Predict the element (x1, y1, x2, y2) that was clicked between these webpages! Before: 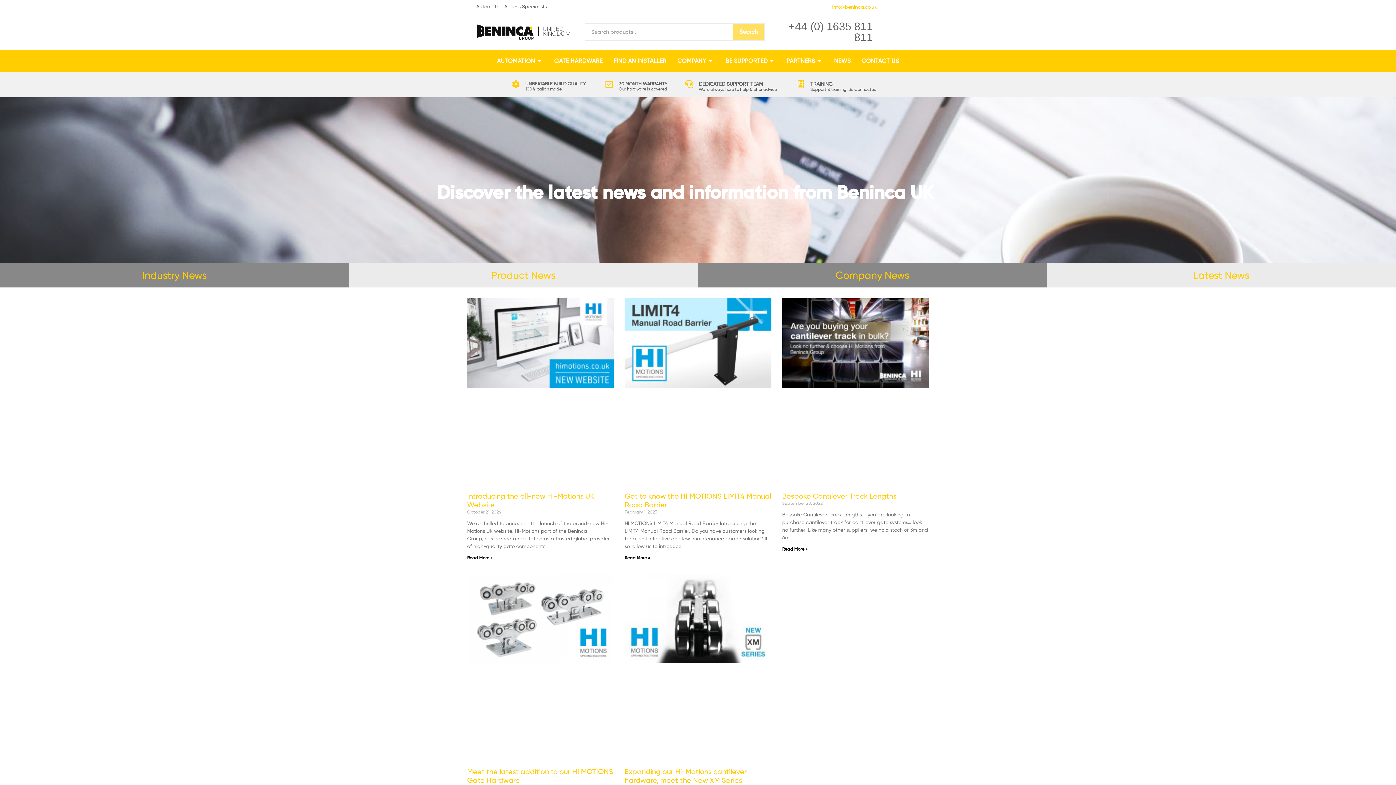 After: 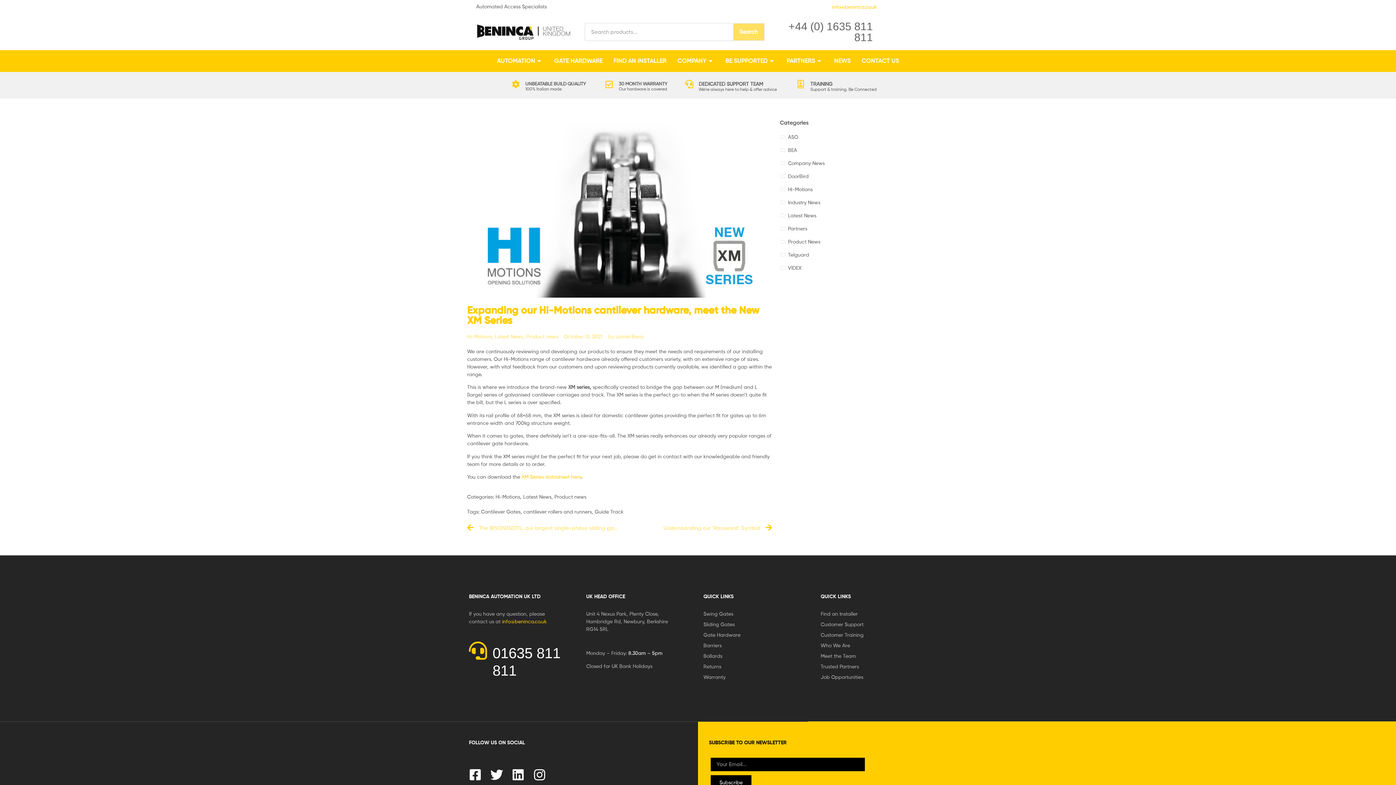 Action: label: Expanding our Hi-Motions cantilever hardware, meet the New XM Series bbox: (624, 767, 747, 785)